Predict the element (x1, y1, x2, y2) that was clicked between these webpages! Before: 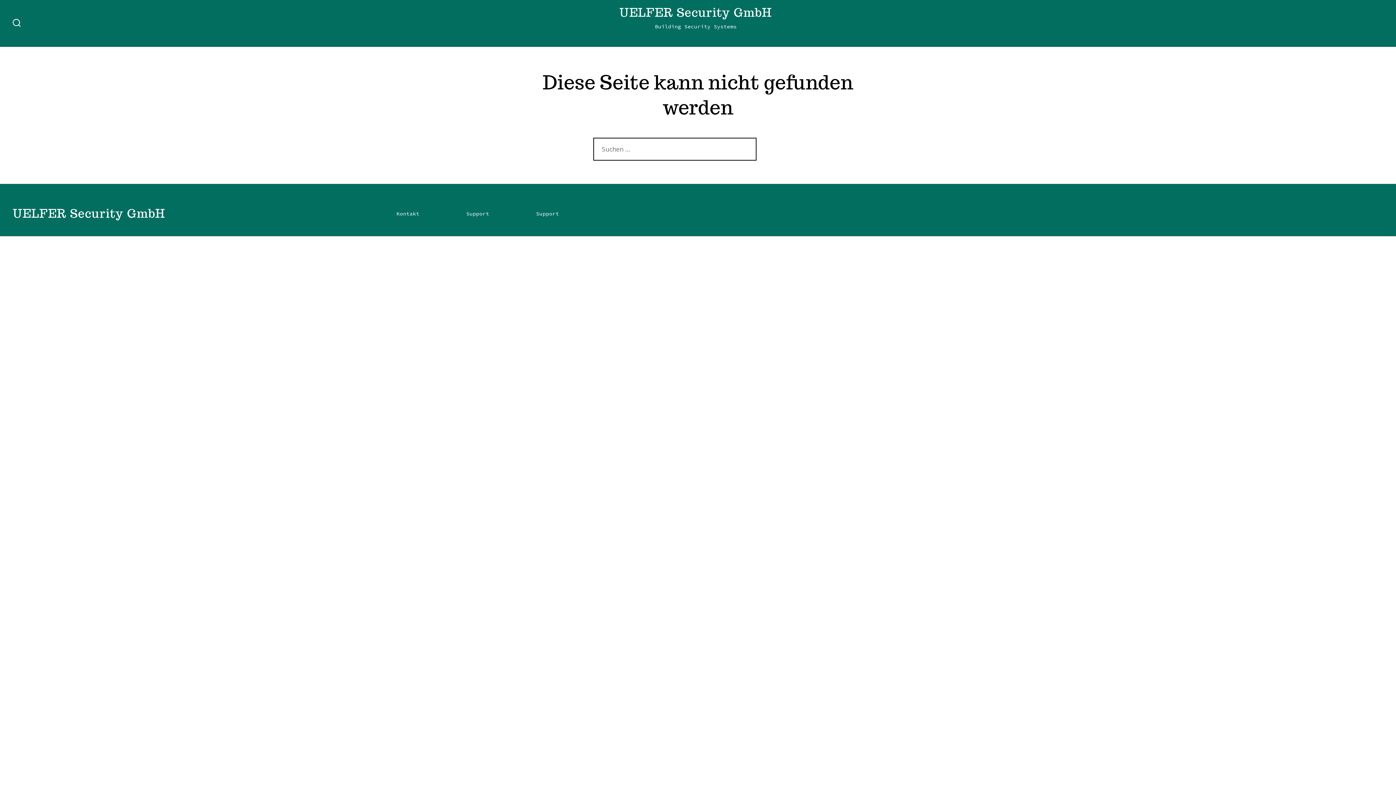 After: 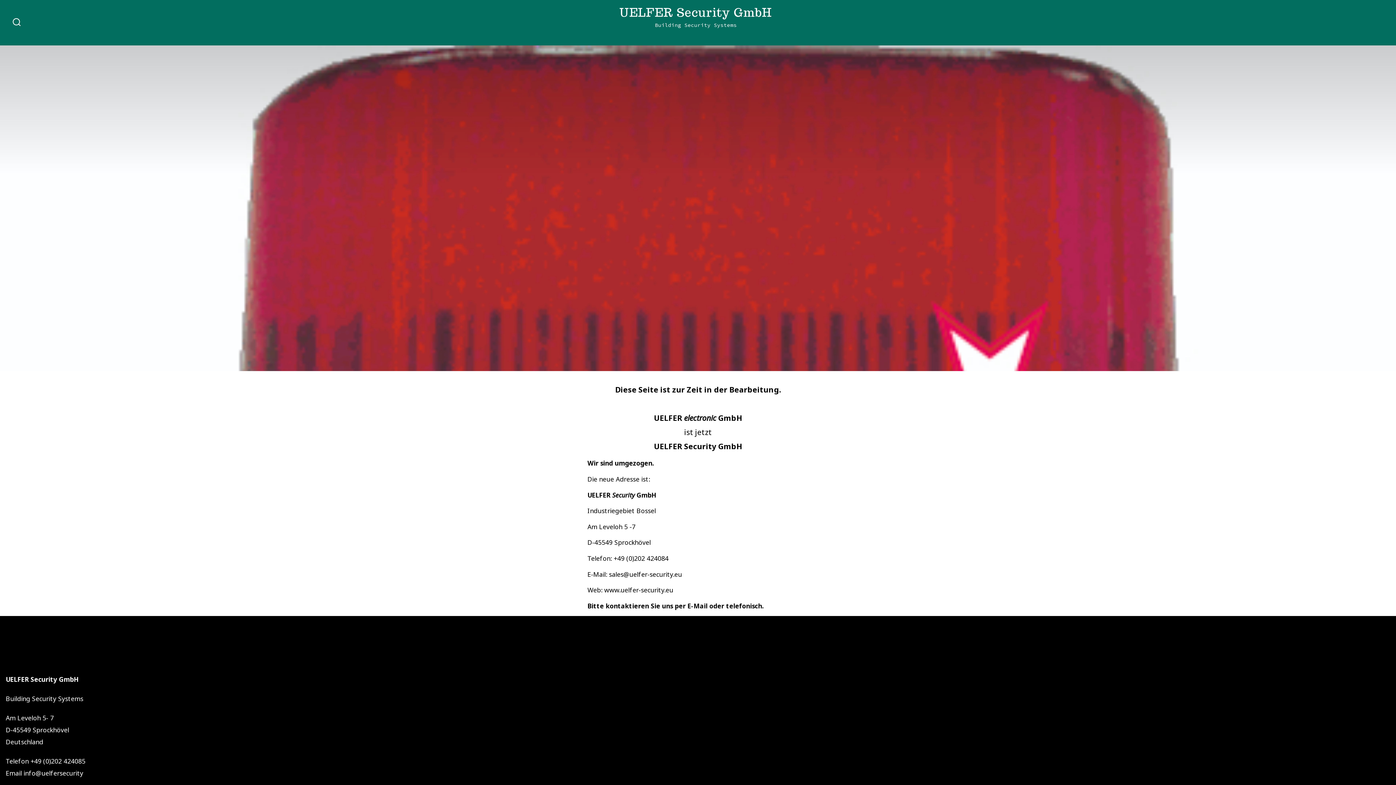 Action: bbox: (12, 207, 165, 221) label: UELFER Security GmbH